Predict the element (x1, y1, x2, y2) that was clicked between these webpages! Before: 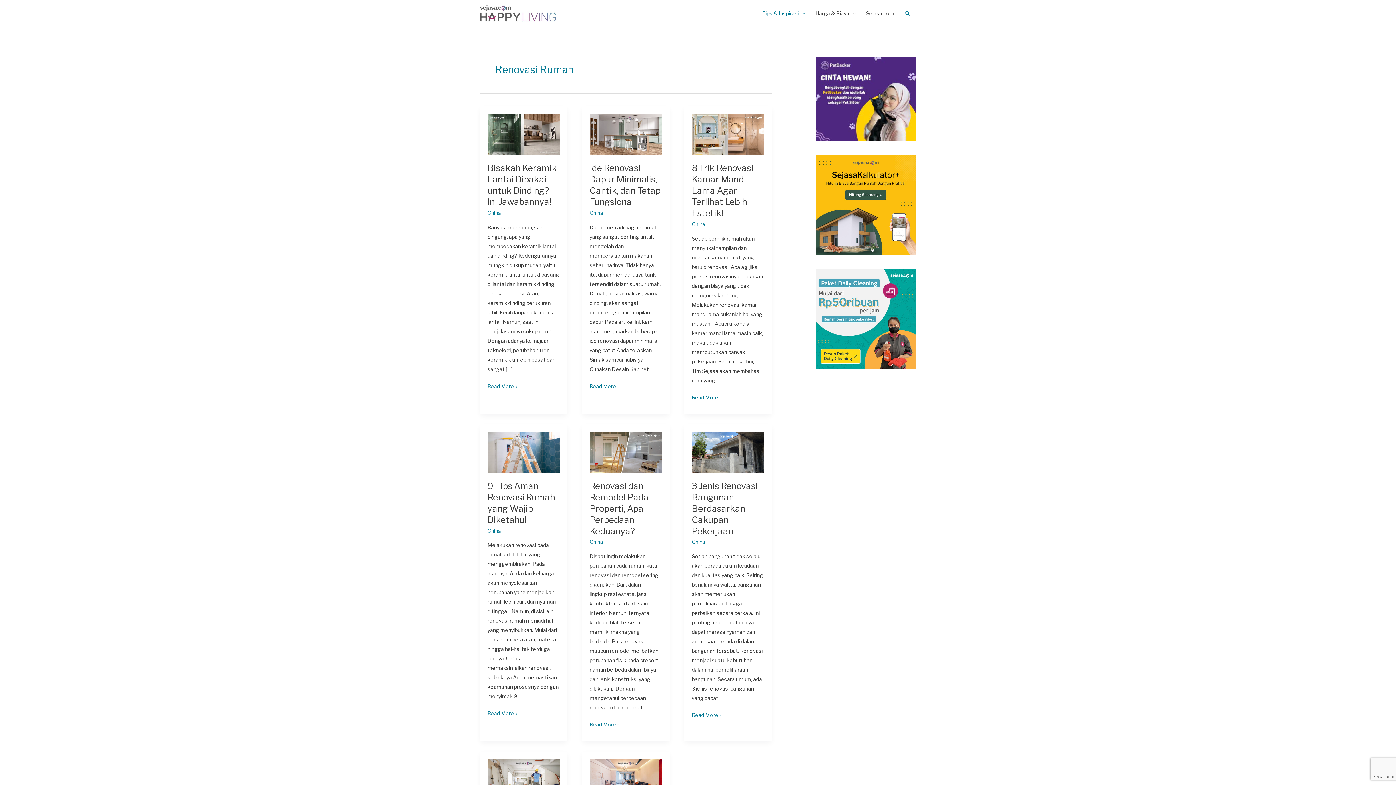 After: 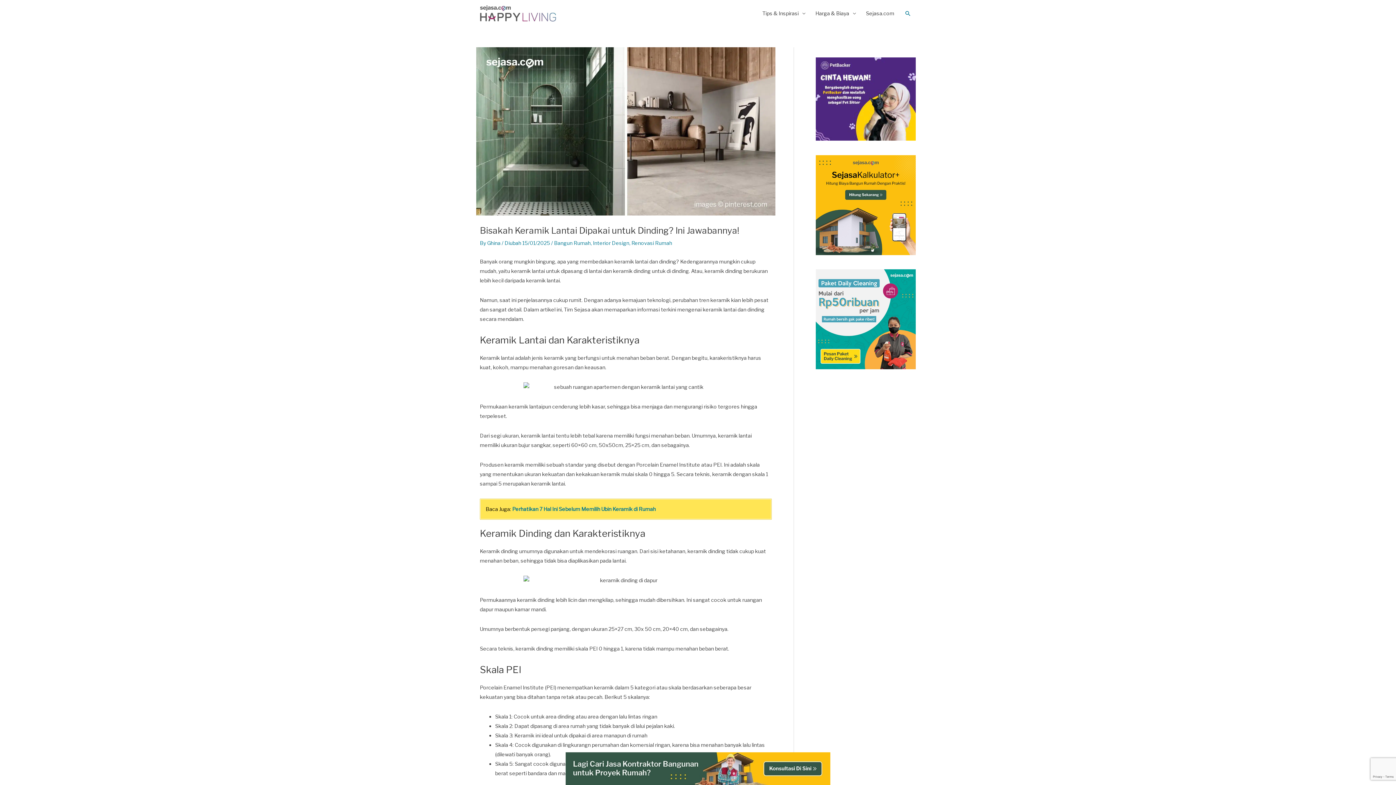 Action: bbox: (487, 162, 557, 207) label: Bisakah Keramik Lantai Dipakai untuk Dinding? Ini Jawabannya!